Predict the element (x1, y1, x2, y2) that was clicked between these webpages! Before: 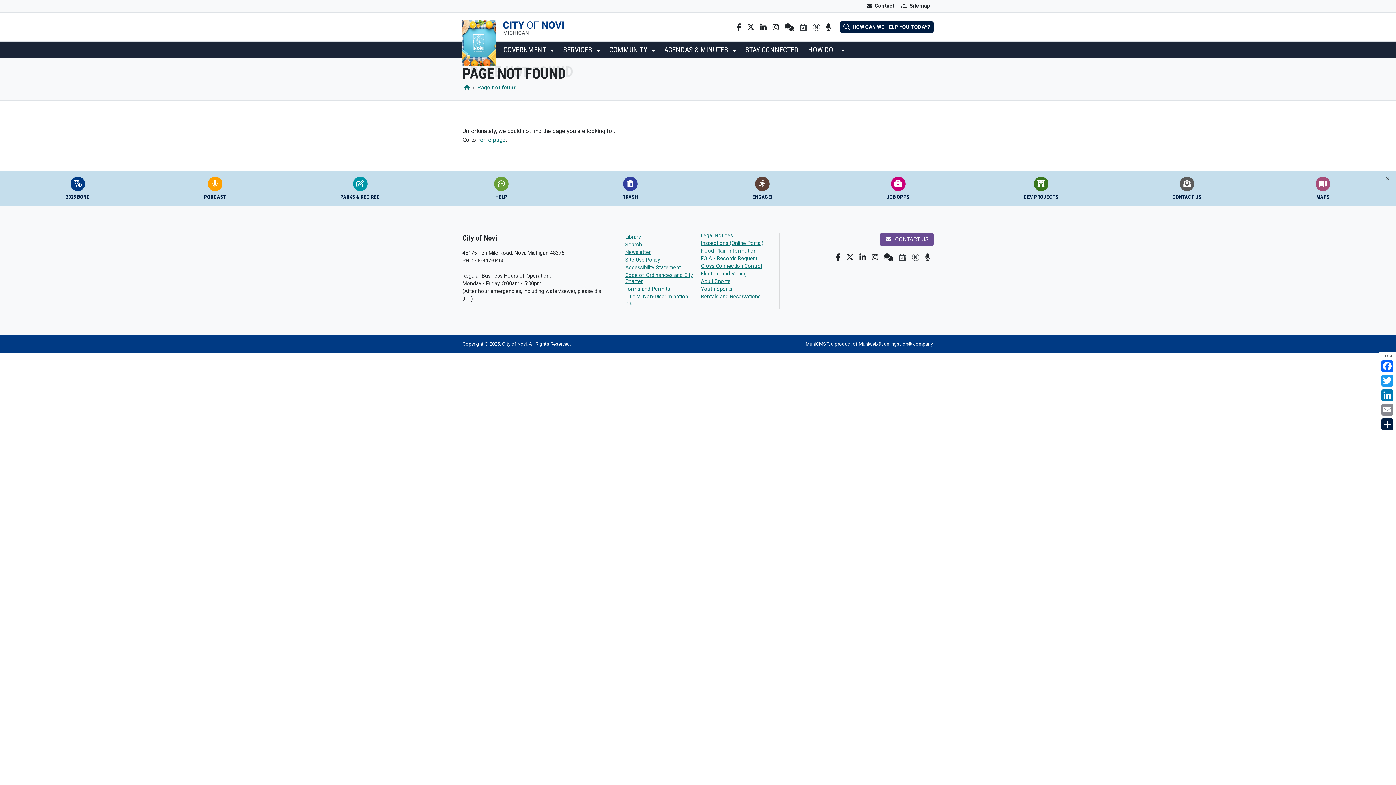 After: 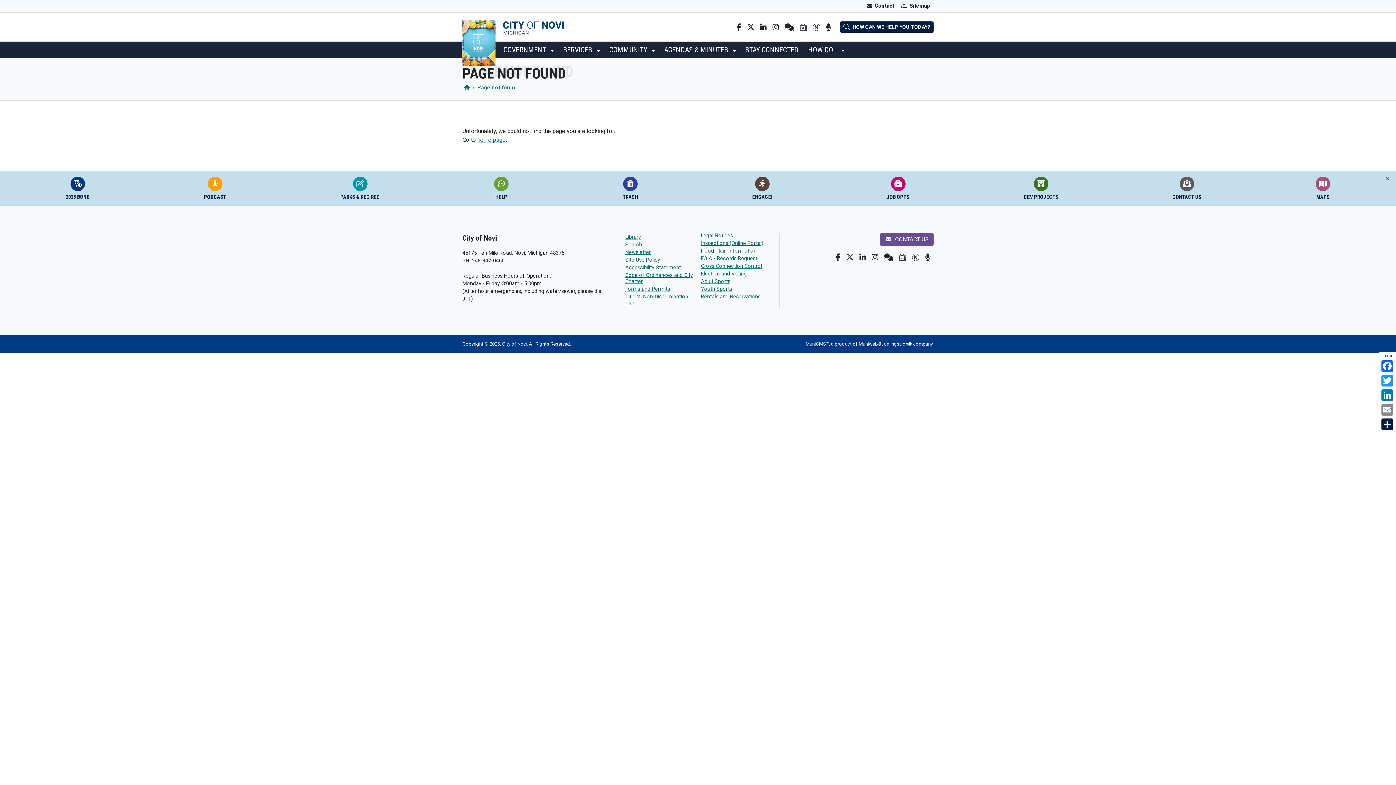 Action: bbox: (859, 253, 866, 261)